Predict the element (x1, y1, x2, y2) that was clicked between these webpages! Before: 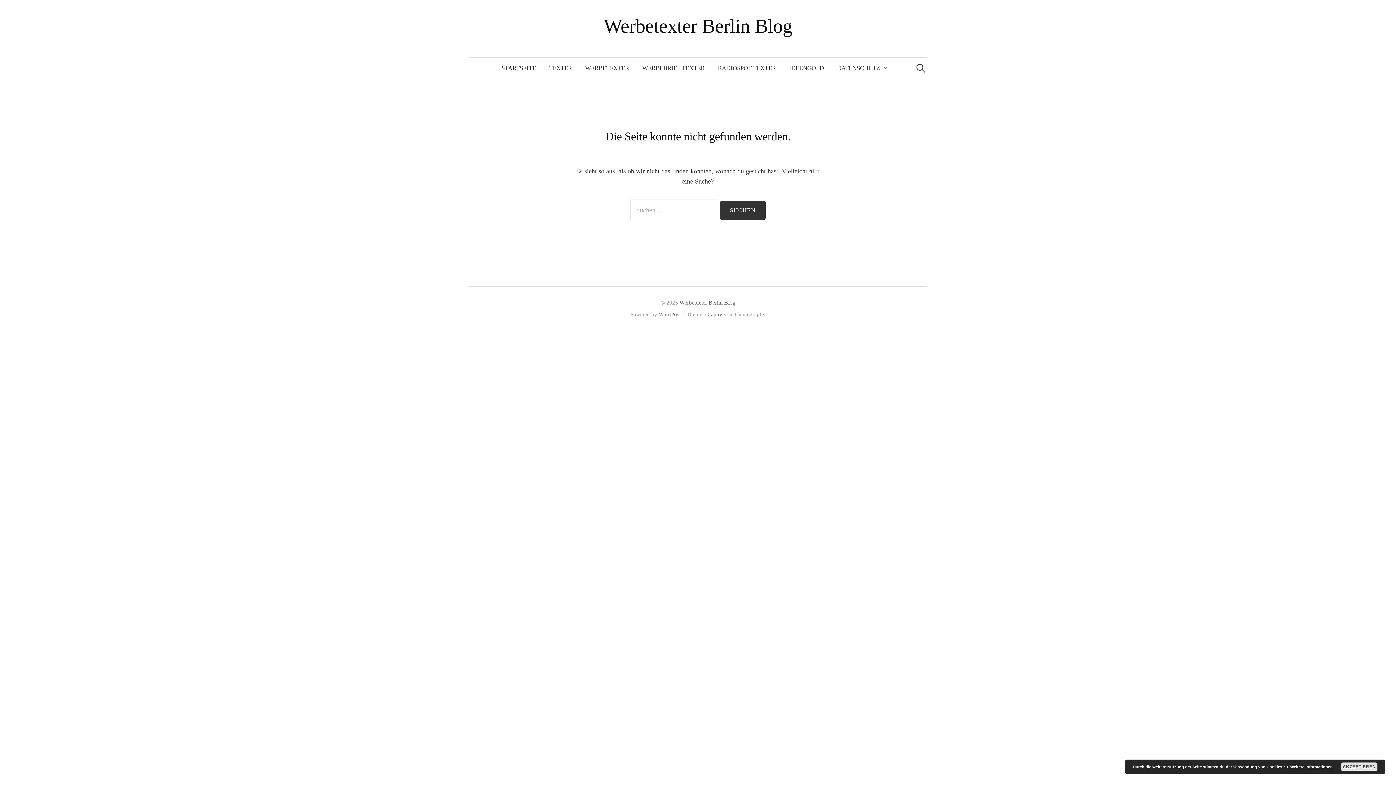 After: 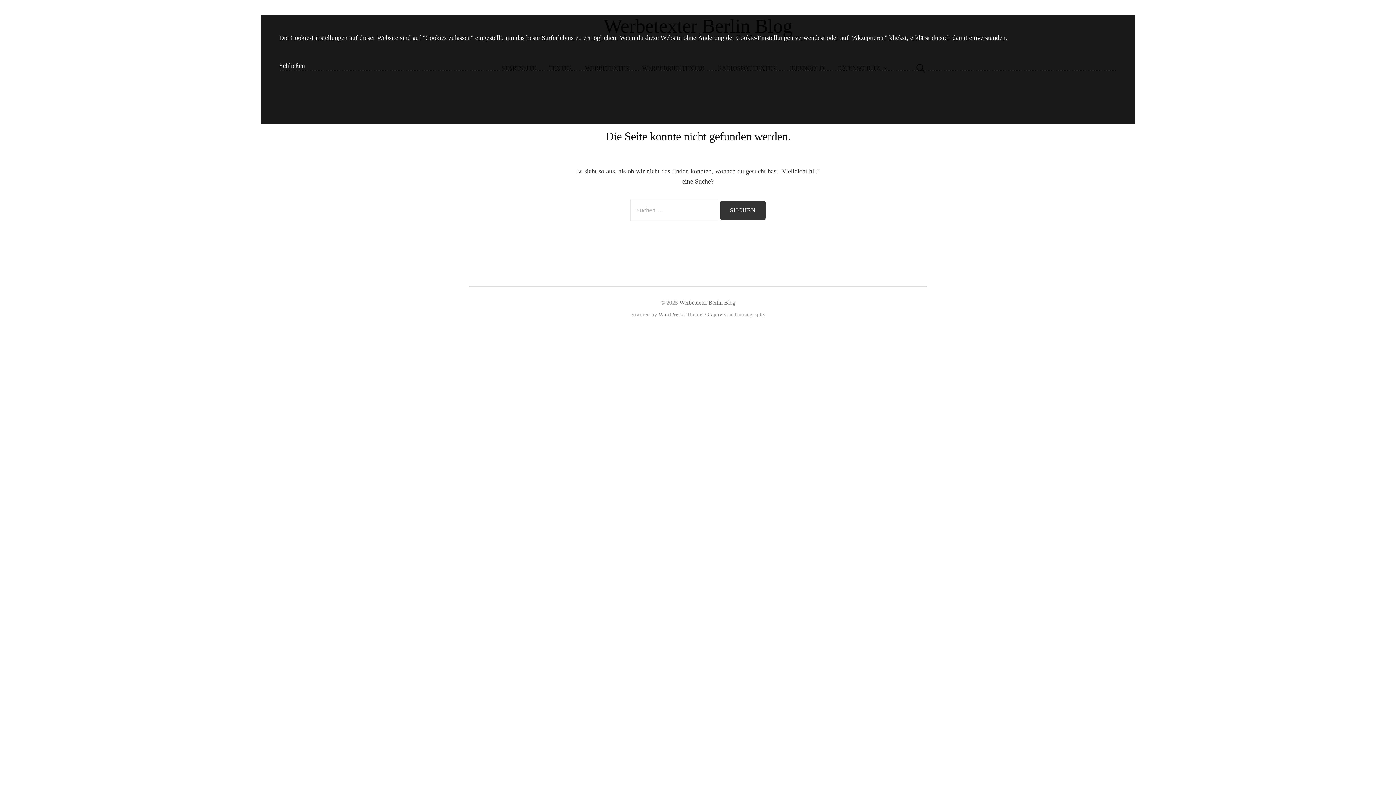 Action: label: Weitere Informationen bbox: (1290, 765, 1333, 769)